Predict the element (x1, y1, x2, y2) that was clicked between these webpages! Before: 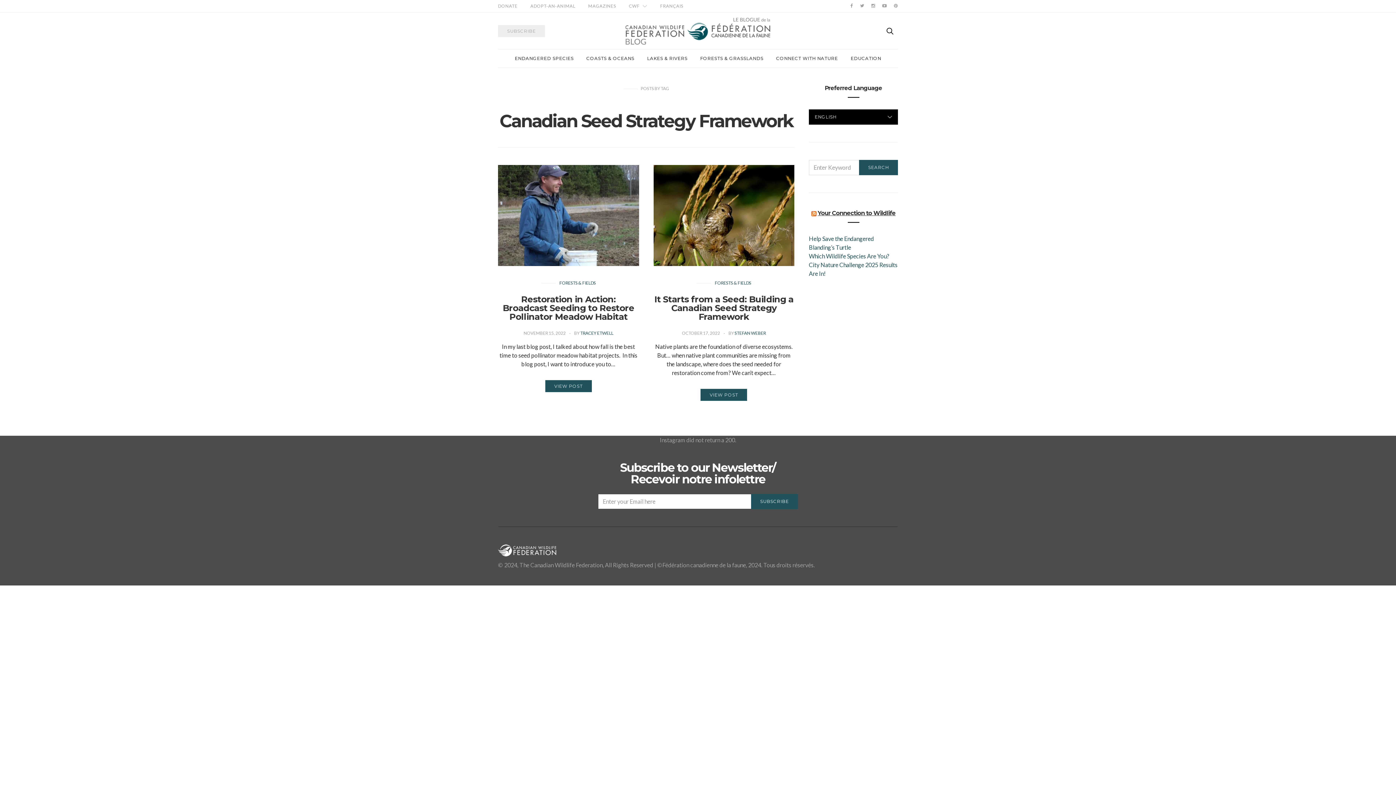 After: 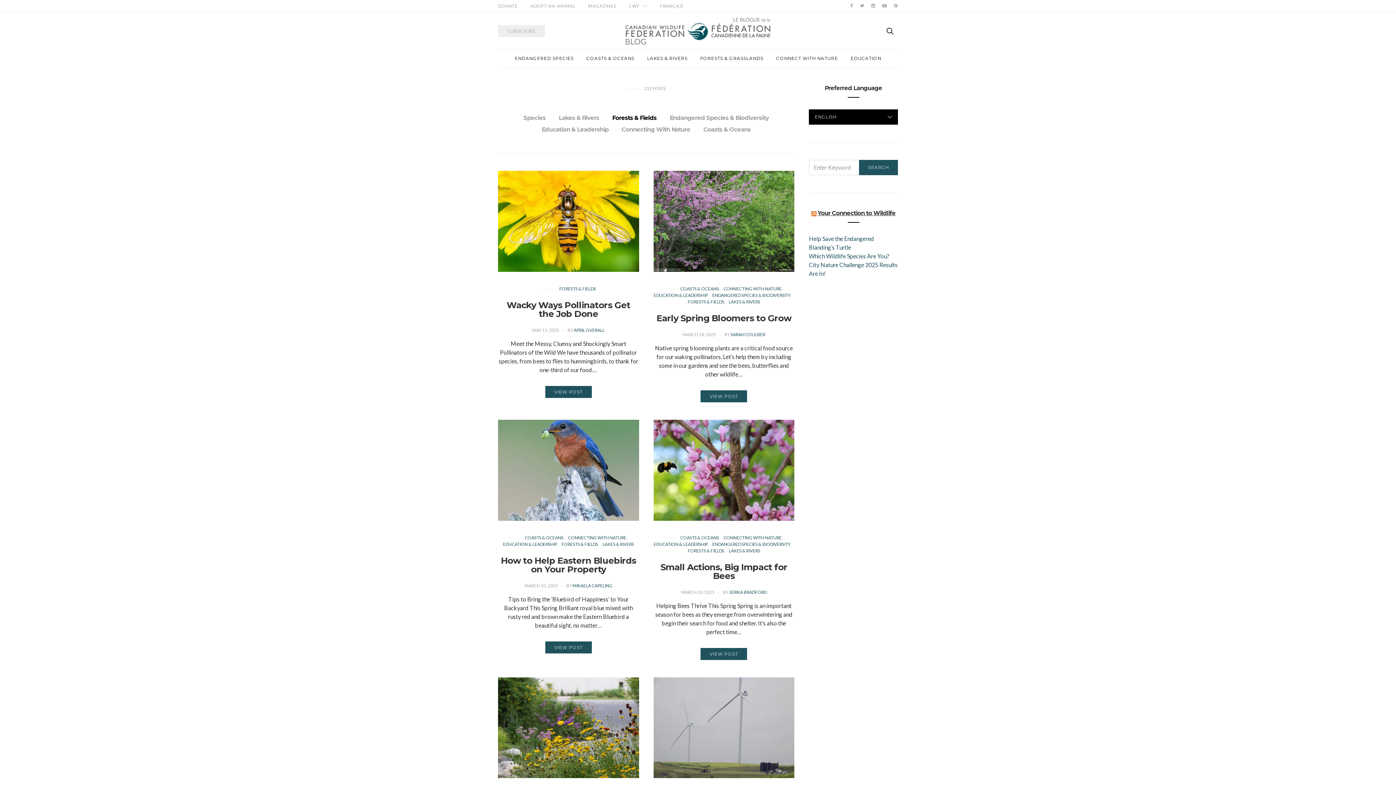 Action: bbox: (700, 49, 763, 67) label: FORESTS & GRASSLANDS